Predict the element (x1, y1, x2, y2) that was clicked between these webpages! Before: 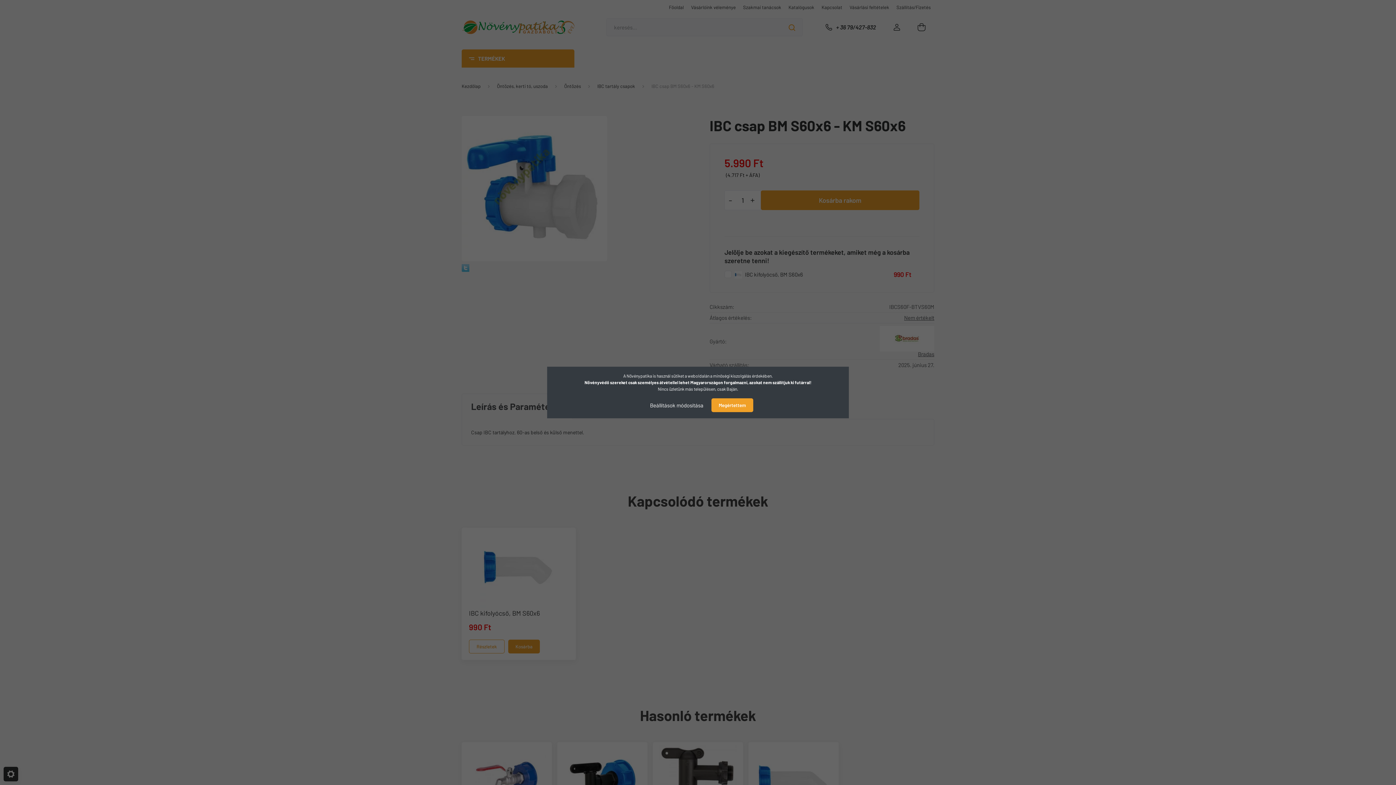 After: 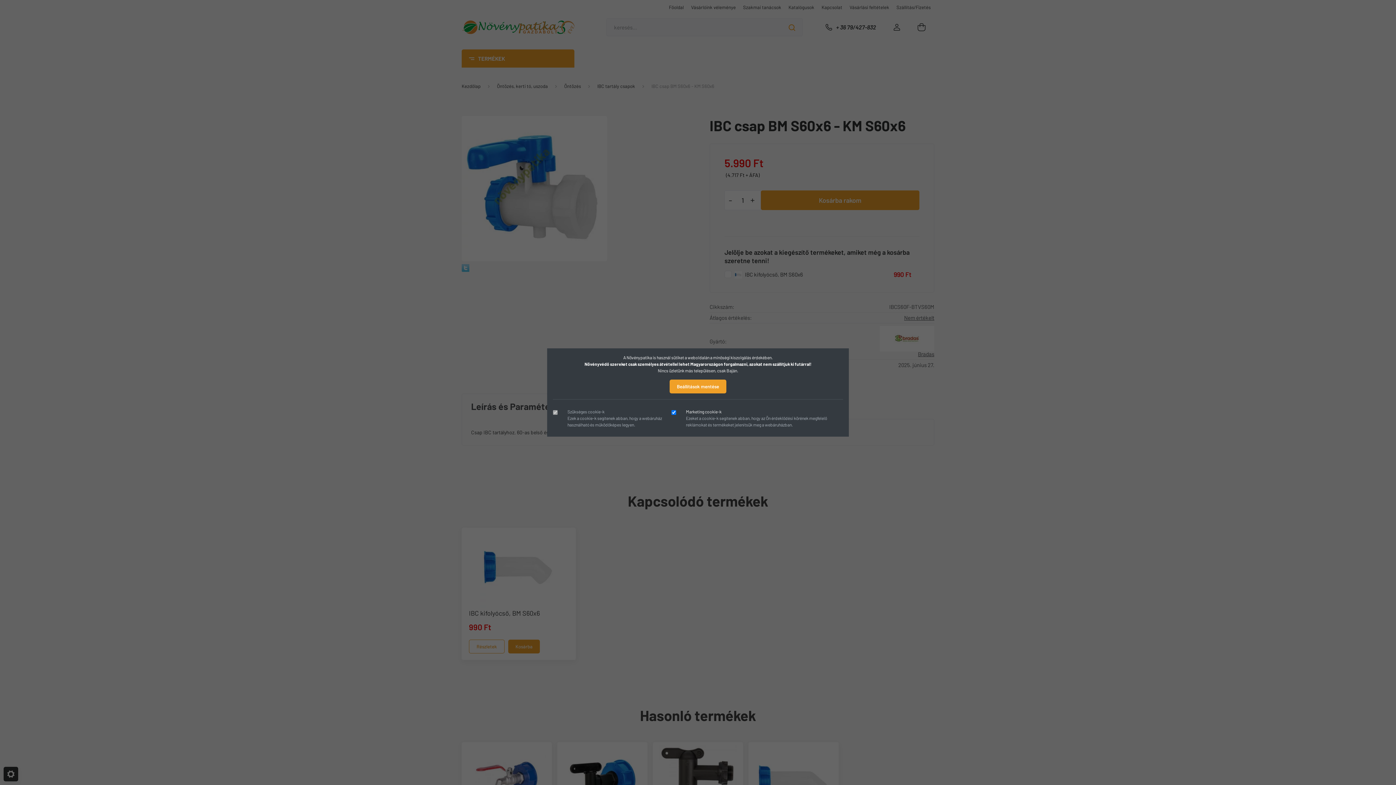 Action: bbox: (642, 398, 710, 412) label: Beállítások módosítása